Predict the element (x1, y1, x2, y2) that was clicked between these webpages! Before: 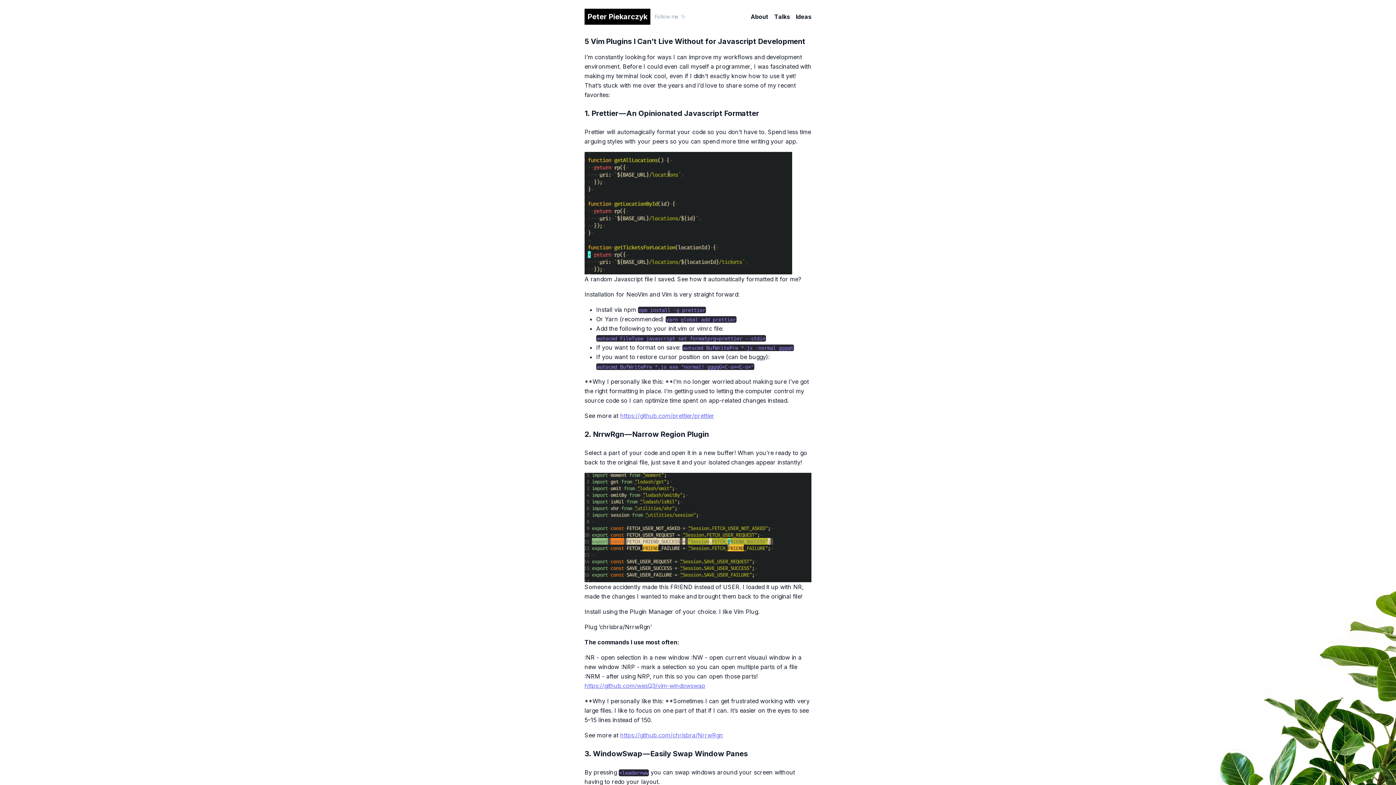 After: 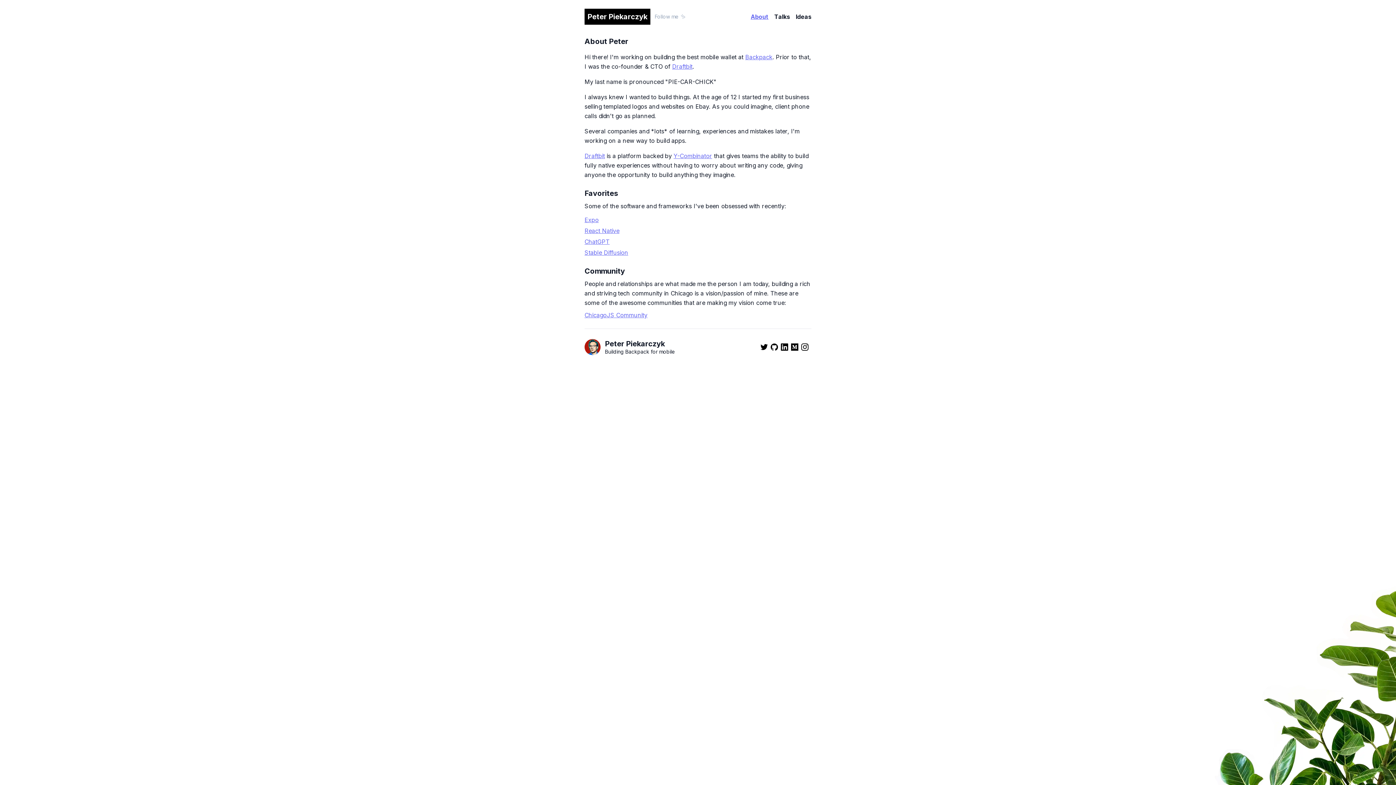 Action: label: About bbox: (750, 13, 768, 20)